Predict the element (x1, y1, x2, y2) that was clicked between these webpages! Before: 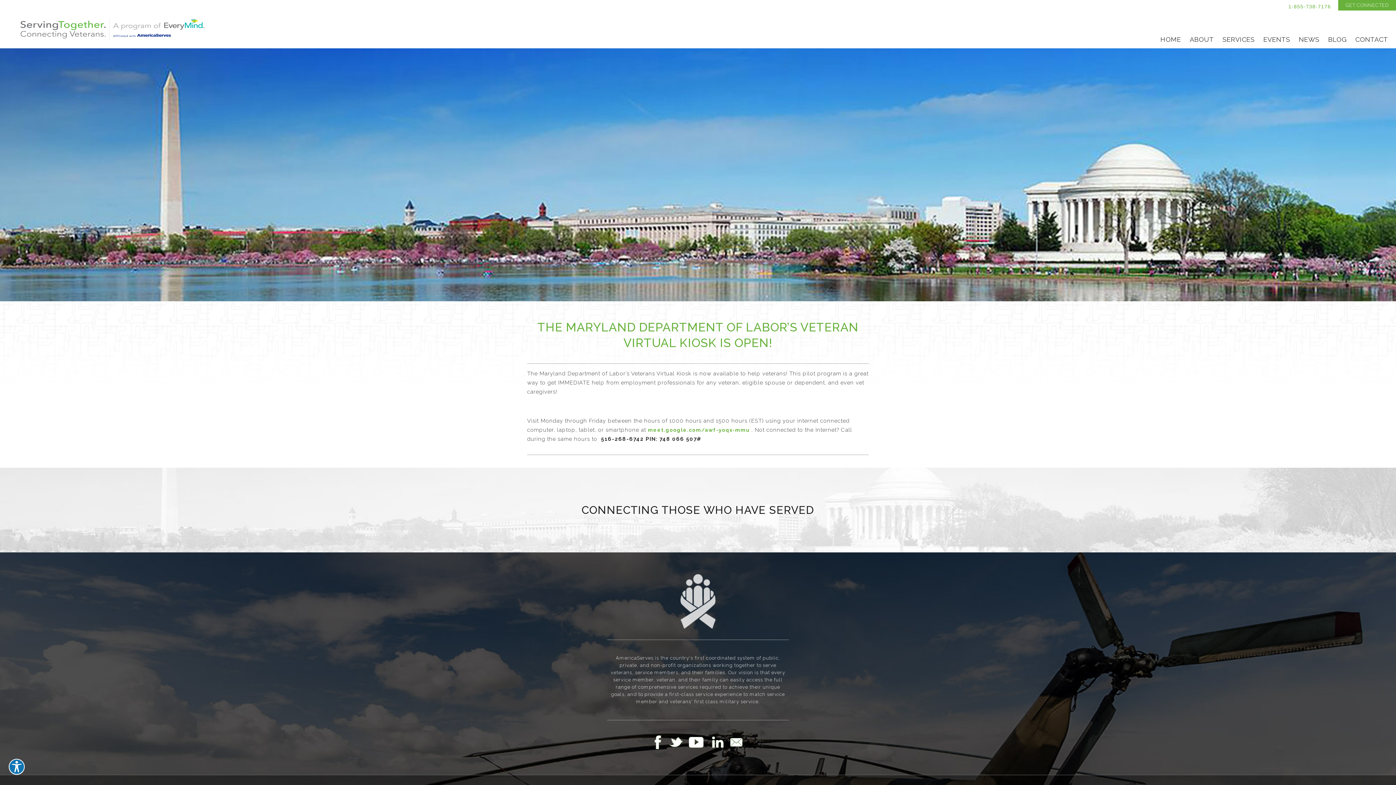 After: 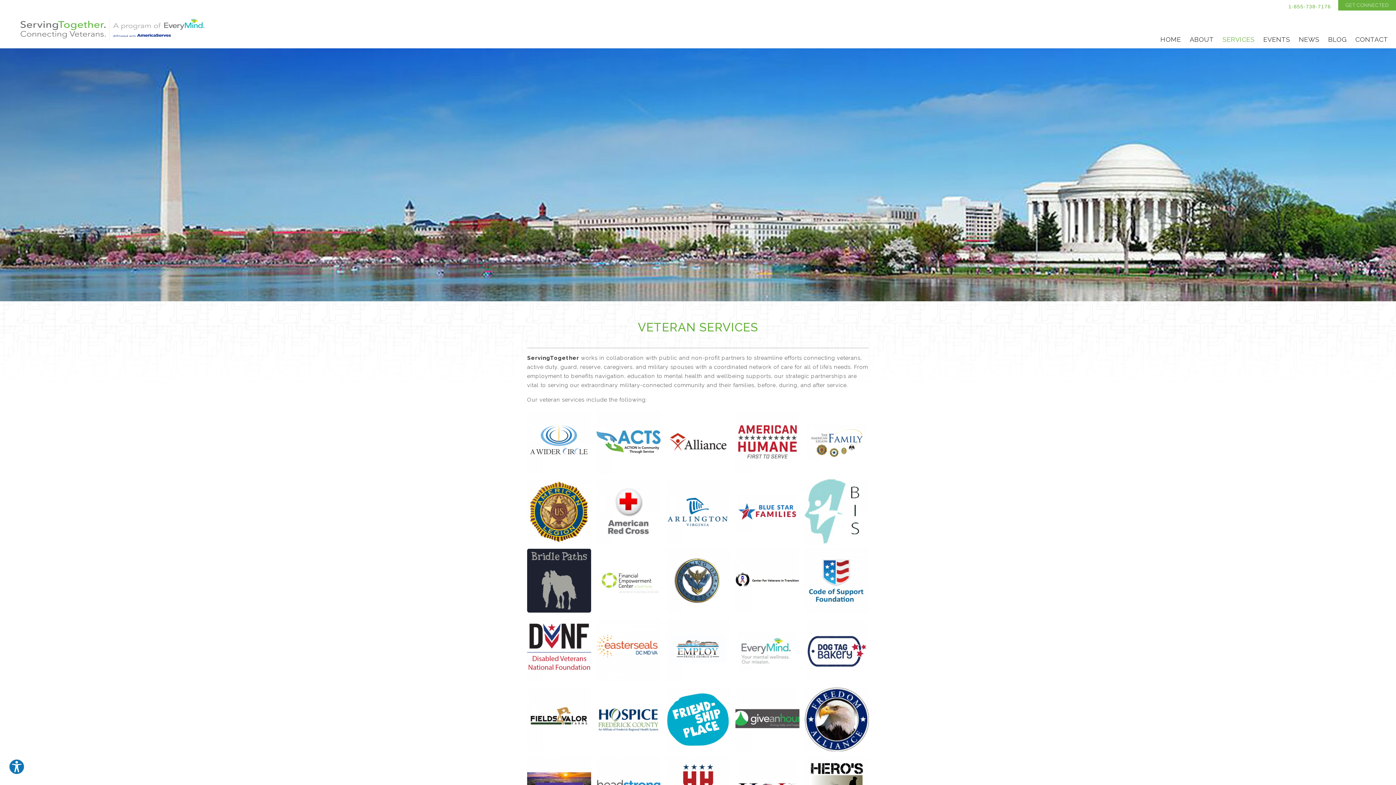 Action: bbox: (1218, 32, 1259, 46) label: SERVICES